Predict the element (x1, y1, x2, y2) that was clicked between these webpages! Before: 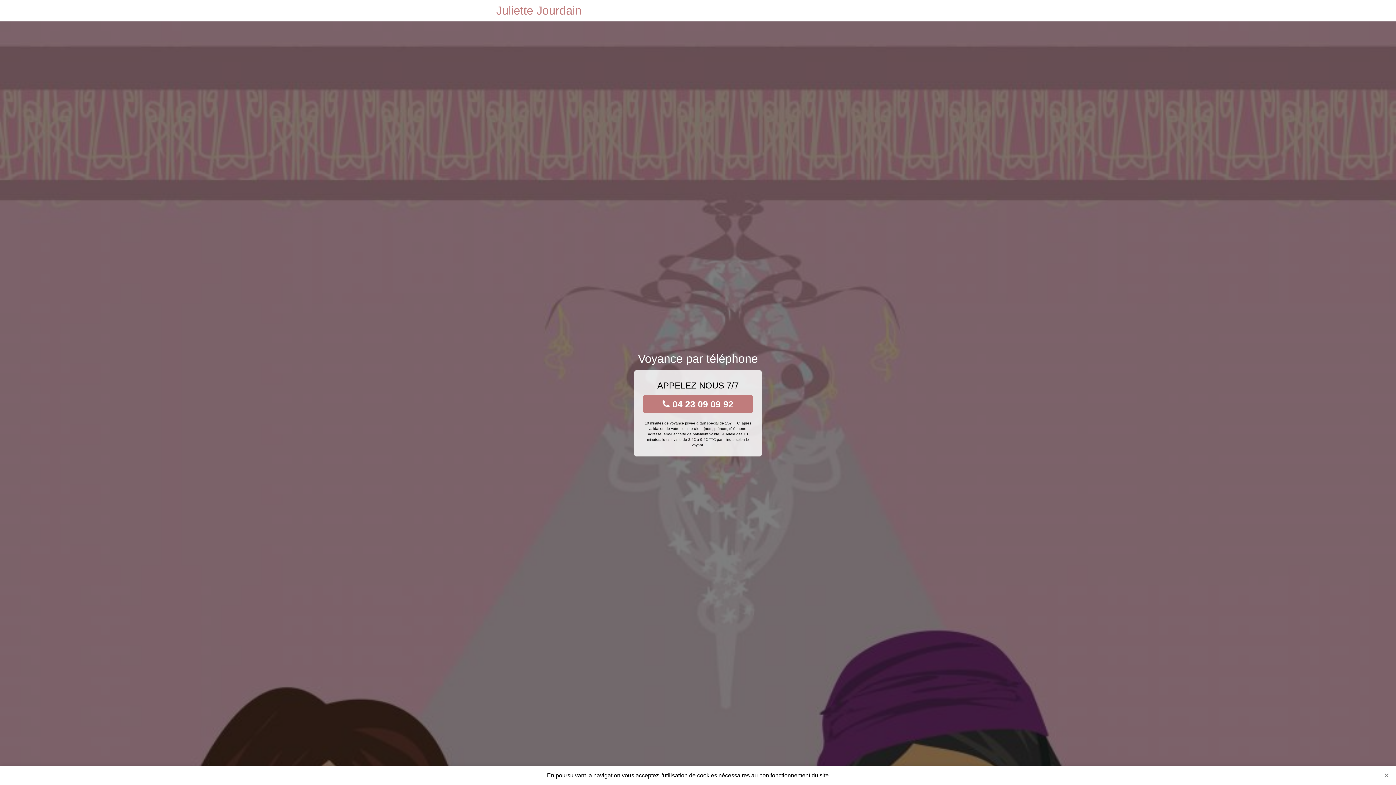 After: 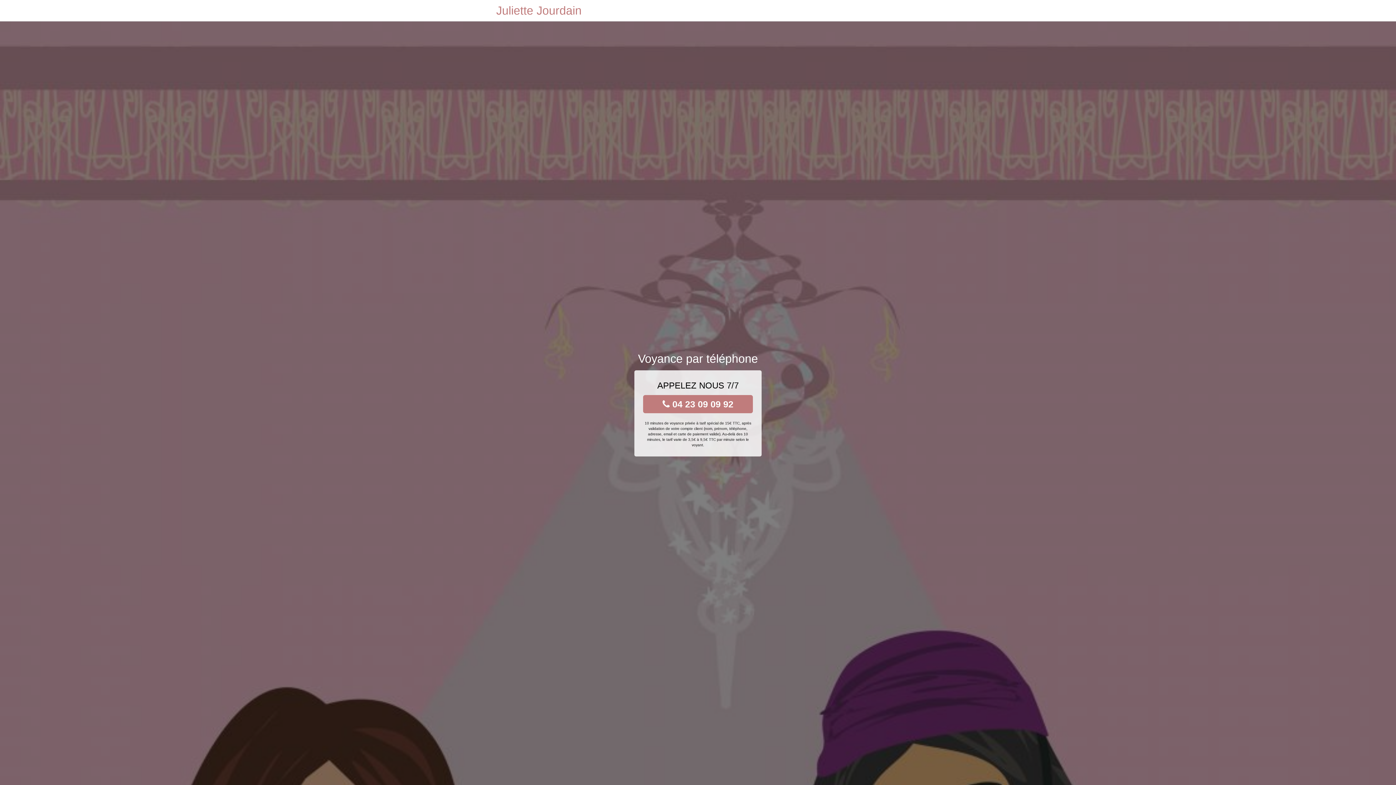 Action: bbox: (1381, 770, 1392, 781) label: Close